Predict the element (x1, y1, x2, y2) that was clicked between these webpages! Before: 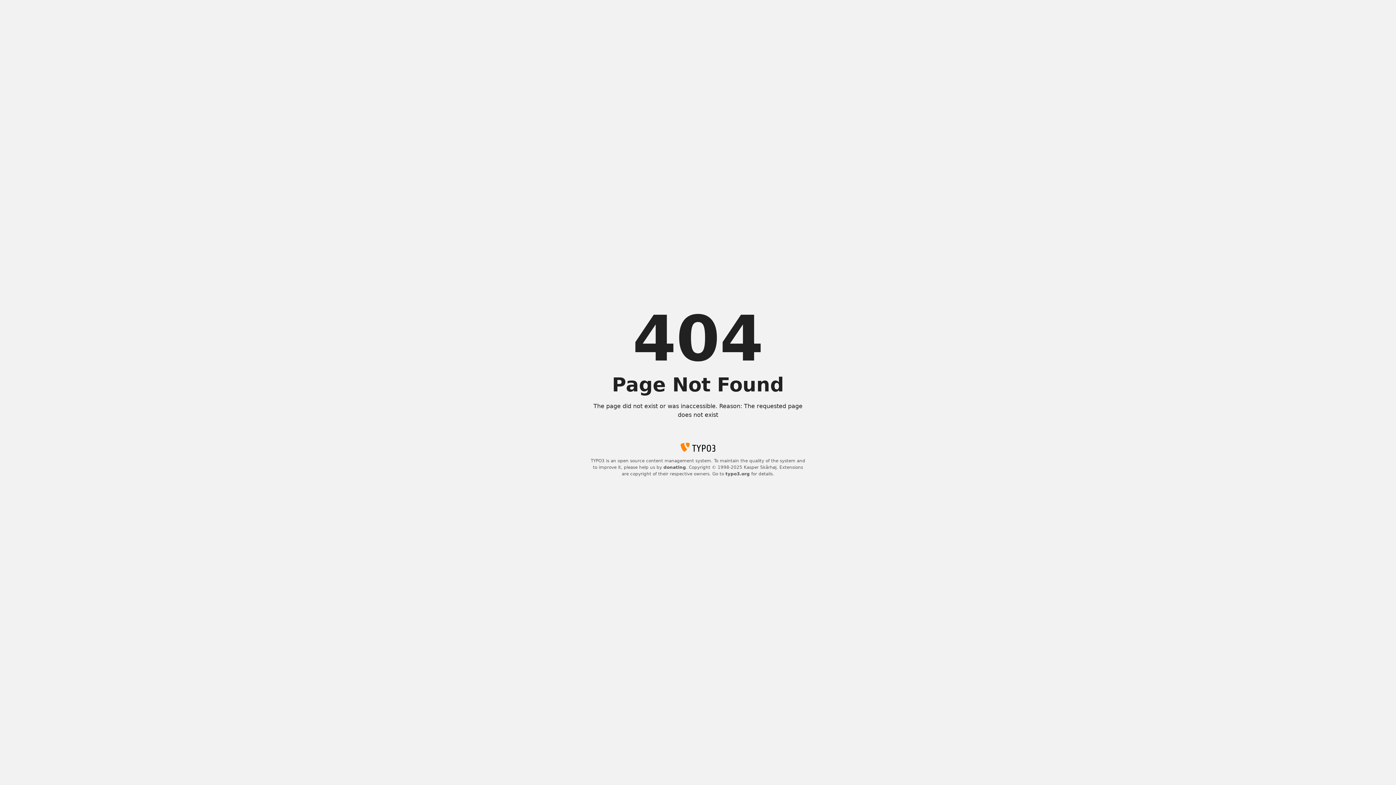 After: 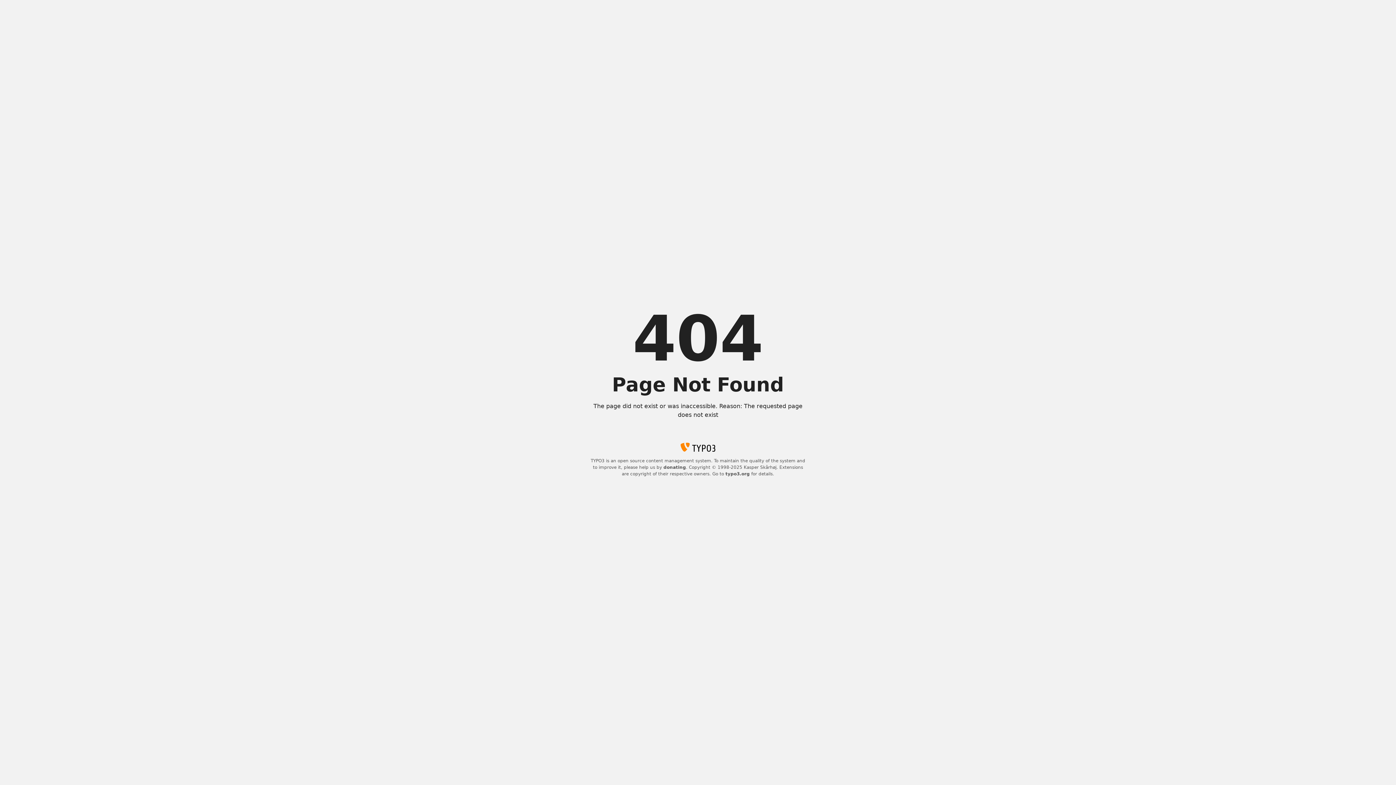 Action: label: donating bbox: (663, 465, 686, 470)